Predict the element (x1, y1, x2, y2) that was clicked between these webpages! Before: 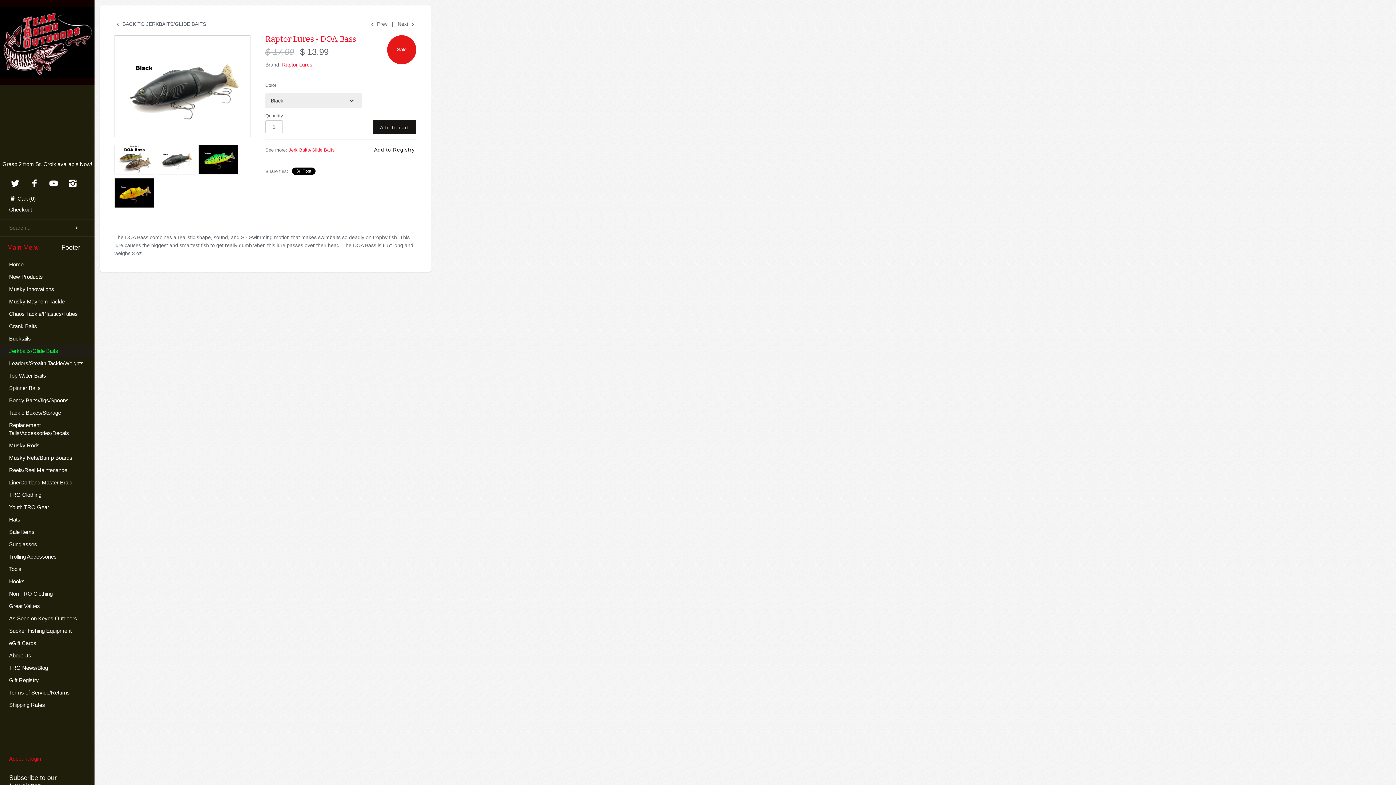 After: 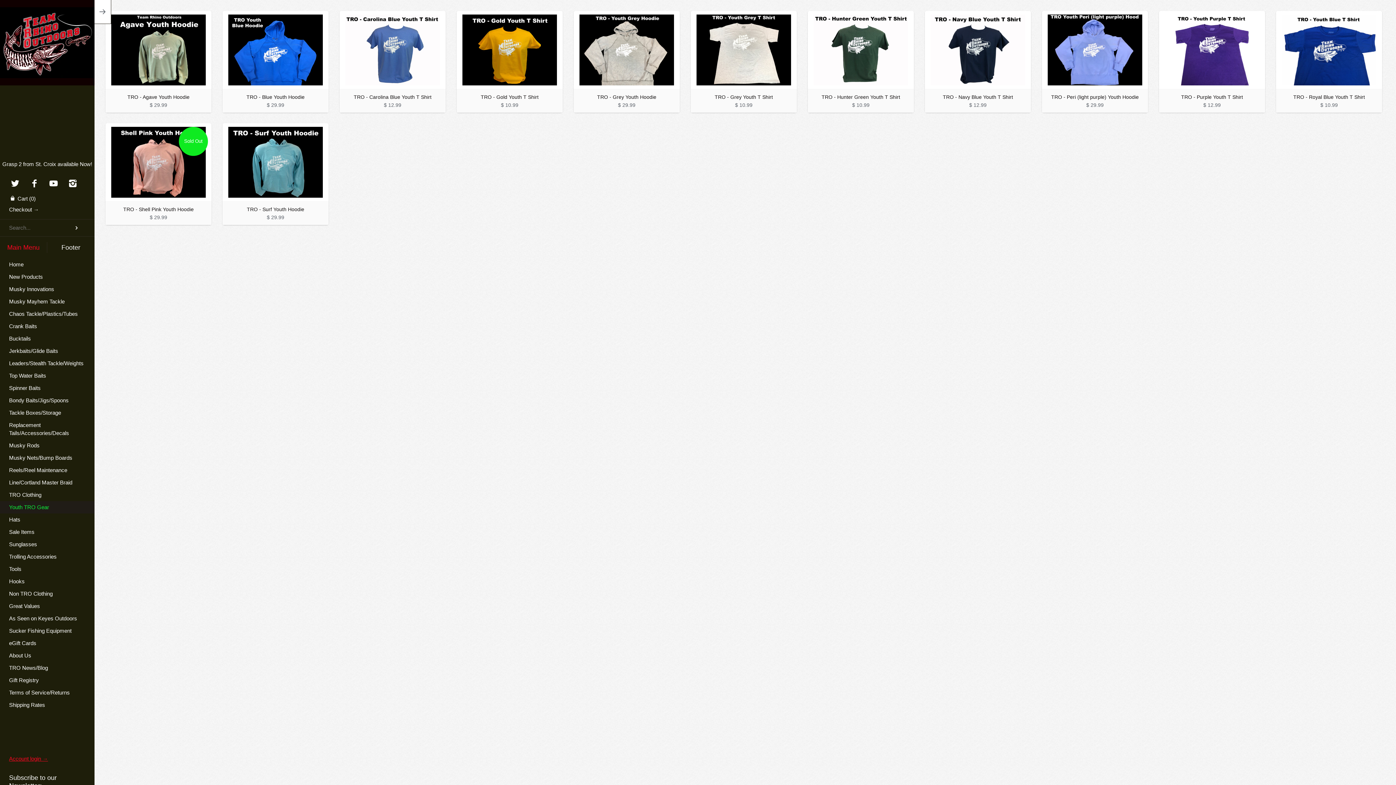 Action: bbox: (0, 501, 94, 513) label: Youth TRO Gear